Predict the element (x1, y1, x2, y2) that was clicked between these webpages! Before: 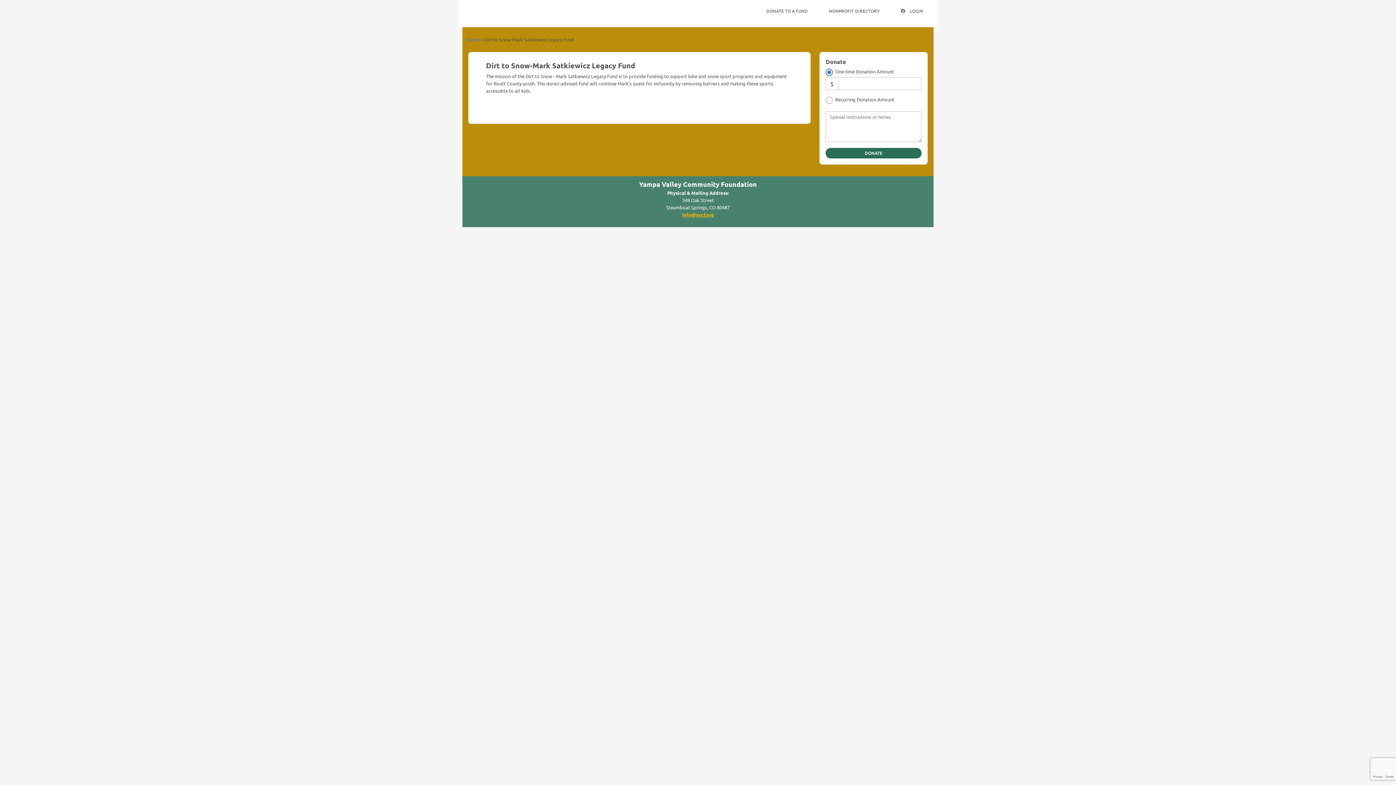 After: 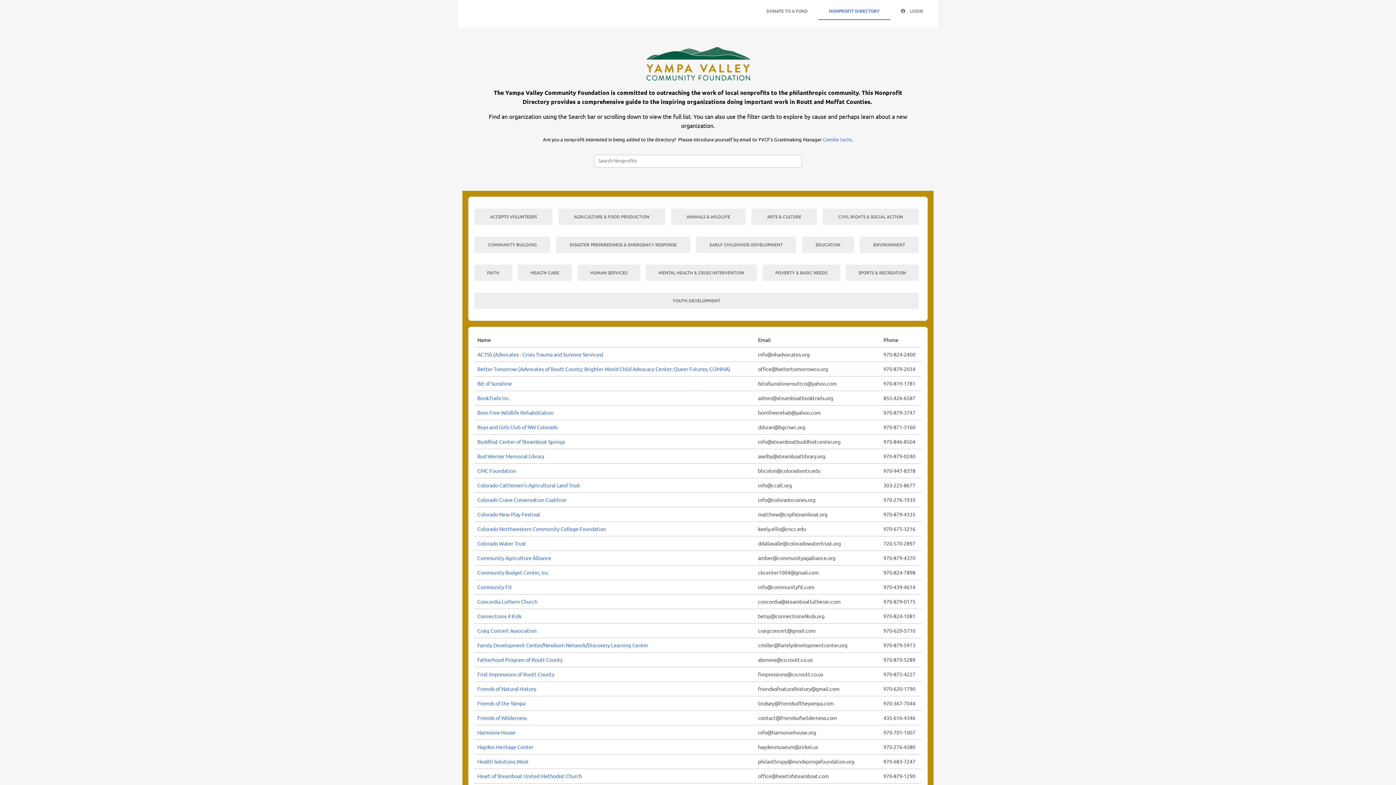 Action: bbox: (818, 2, 890, 20) label: NONPROFIT DIRECTORY